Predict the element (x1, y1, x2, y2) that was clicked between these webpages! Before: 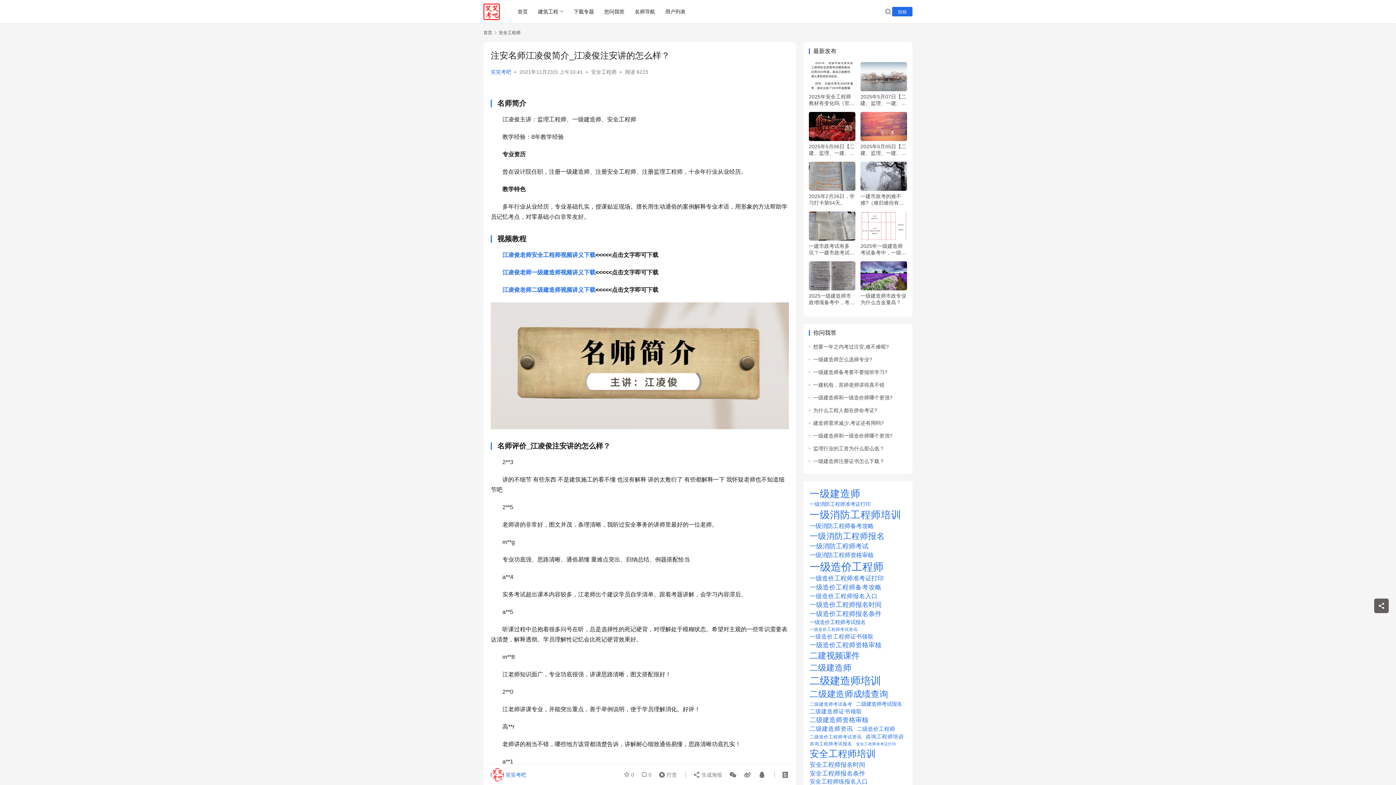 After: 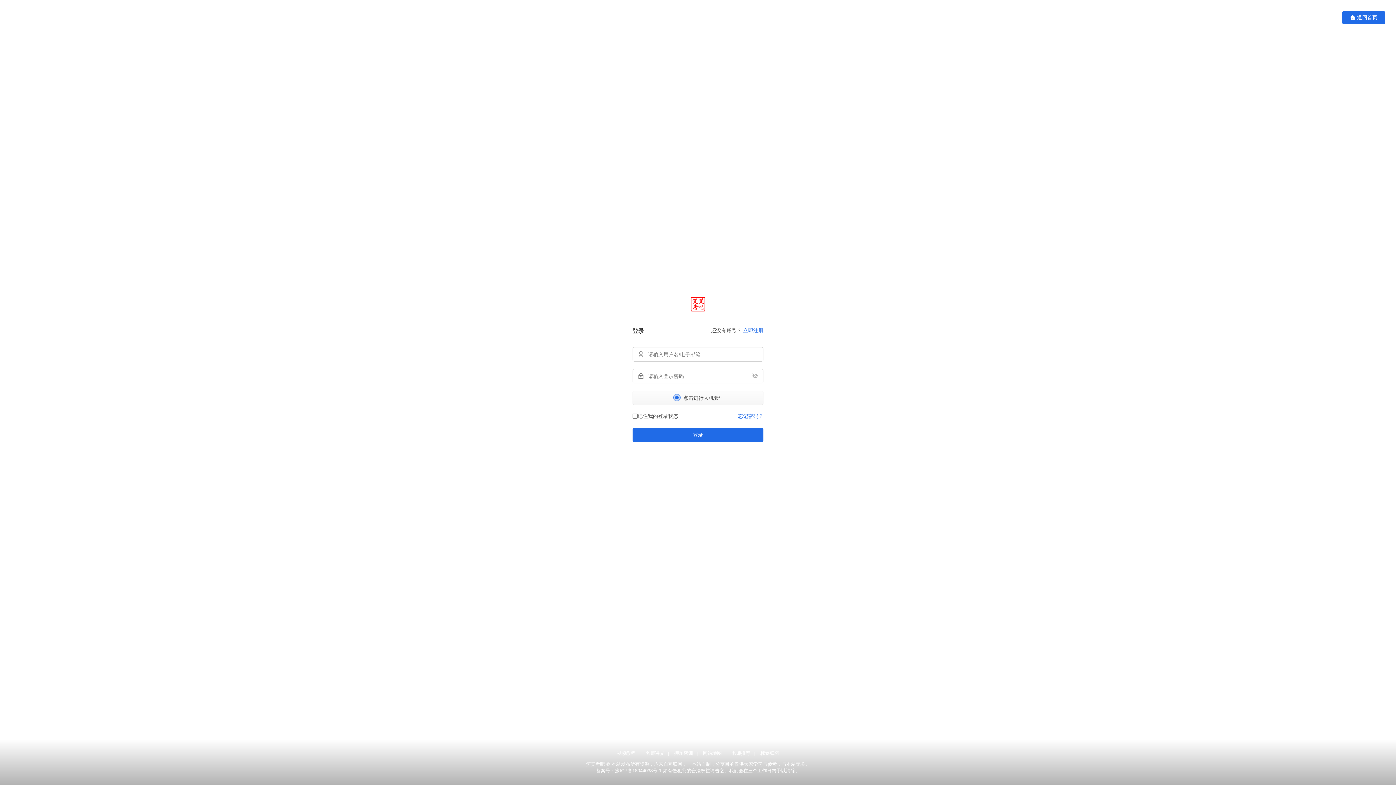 Action: bbox: (892, 6, 912, 16) label: 投稿